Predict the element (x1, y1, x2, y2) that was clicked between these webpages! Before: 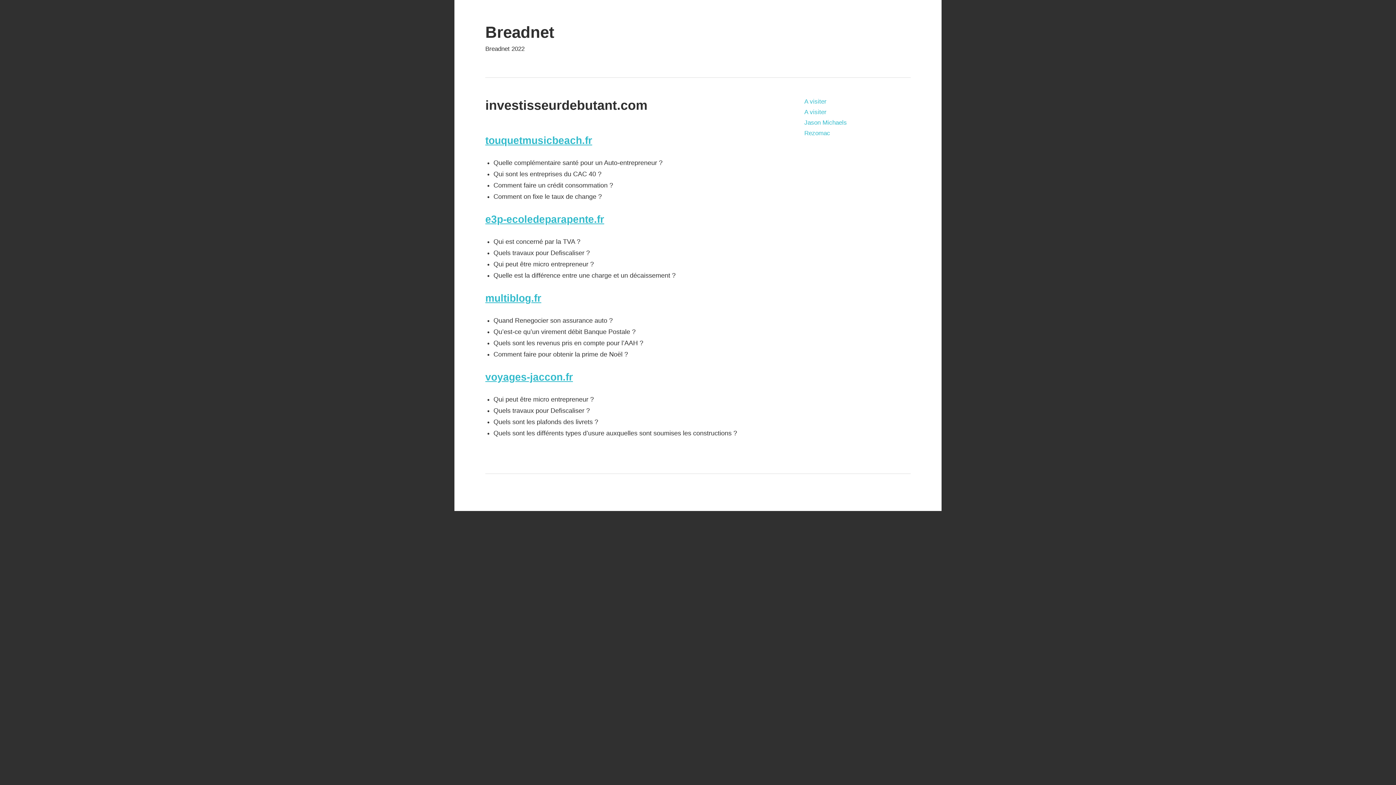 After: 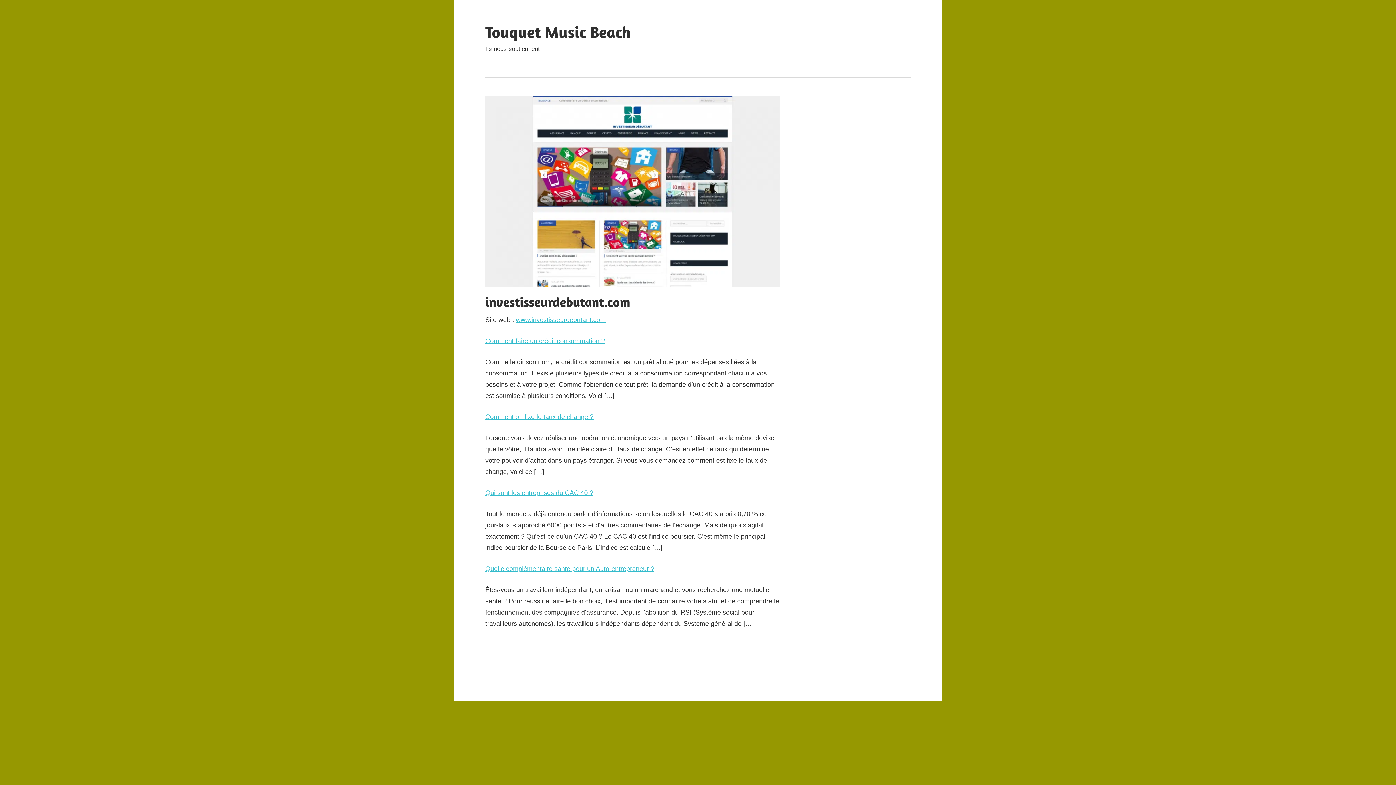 Action: label: touquetmusicbeach.fr bbox: (485, 134, 592, 146)